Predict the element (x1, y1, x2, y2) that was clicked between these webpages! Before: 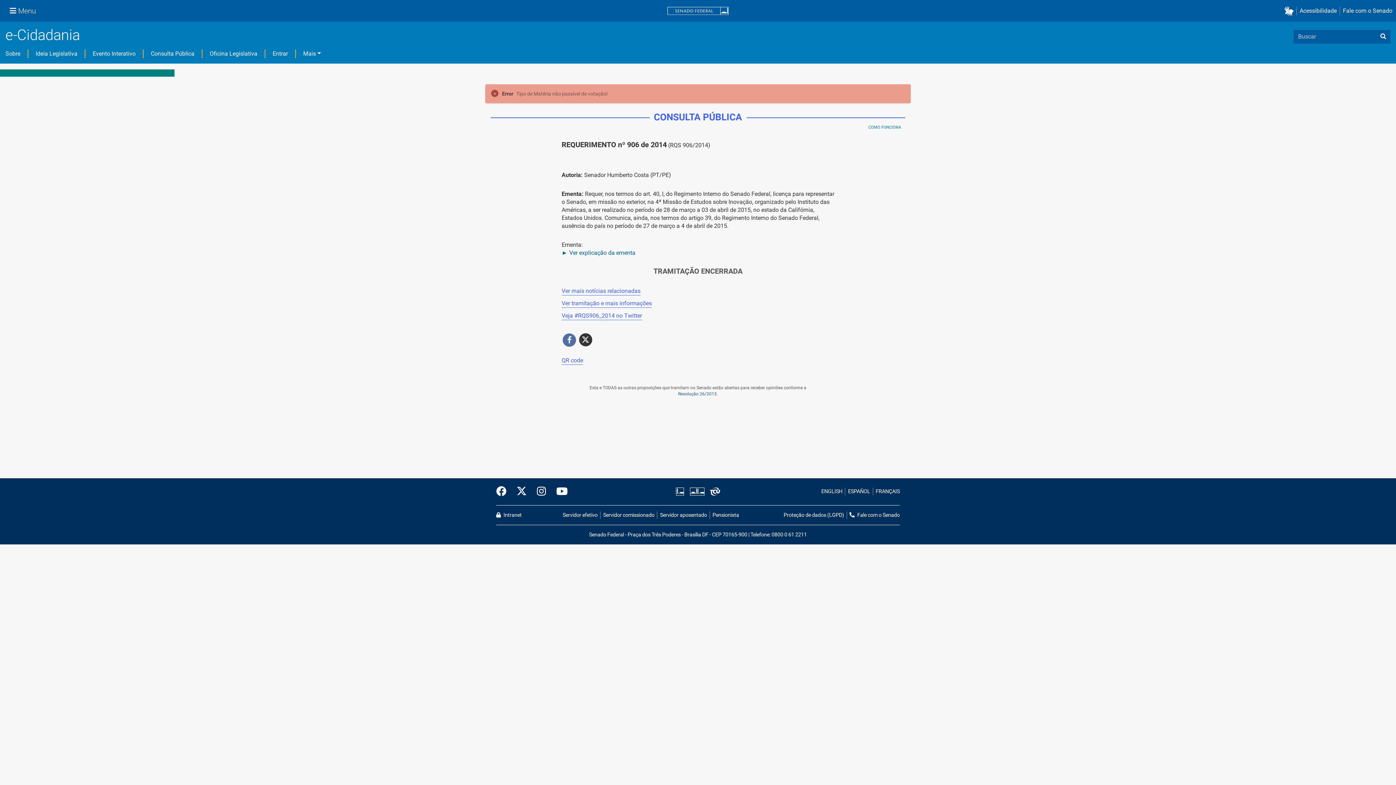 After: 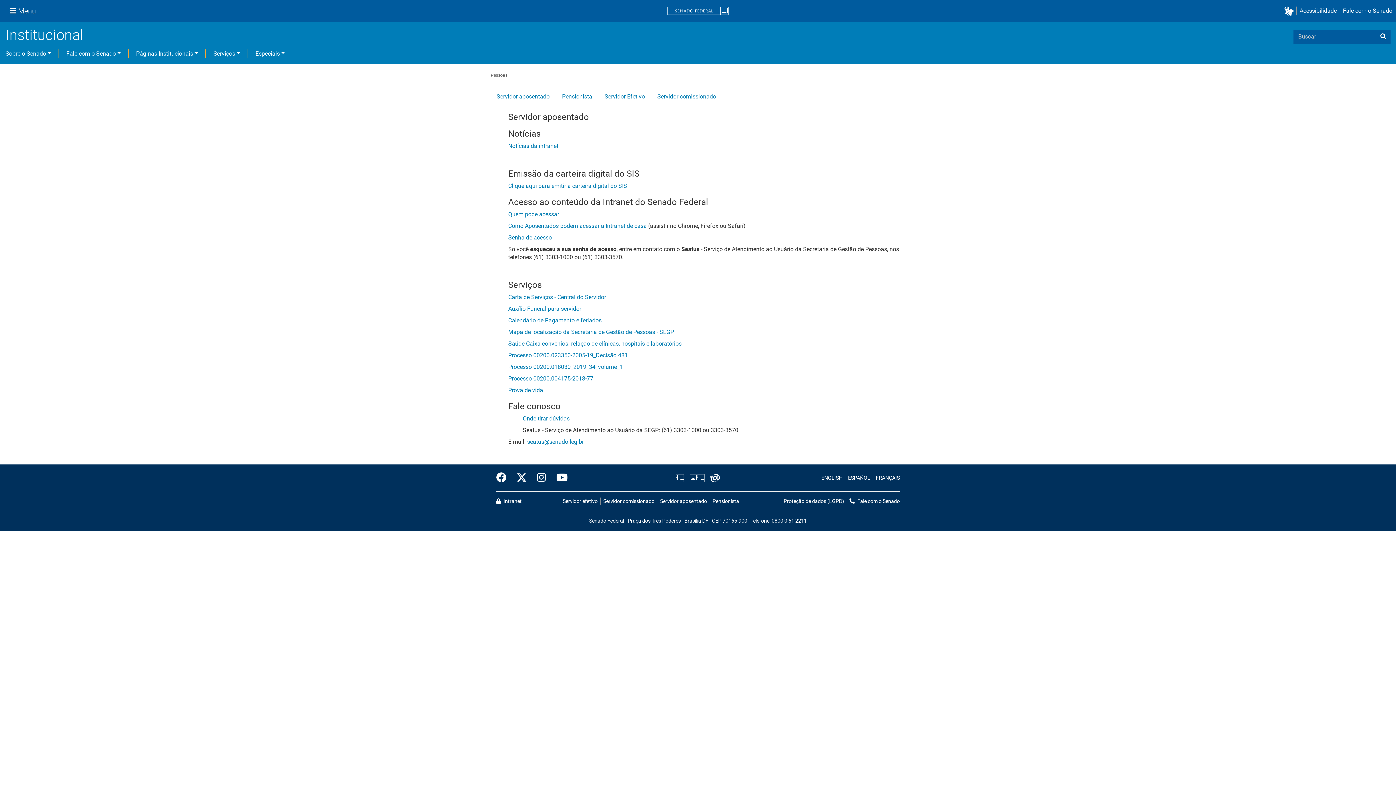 Action: label: Servidor efetivo bbox: (562, 511, 600, 519)